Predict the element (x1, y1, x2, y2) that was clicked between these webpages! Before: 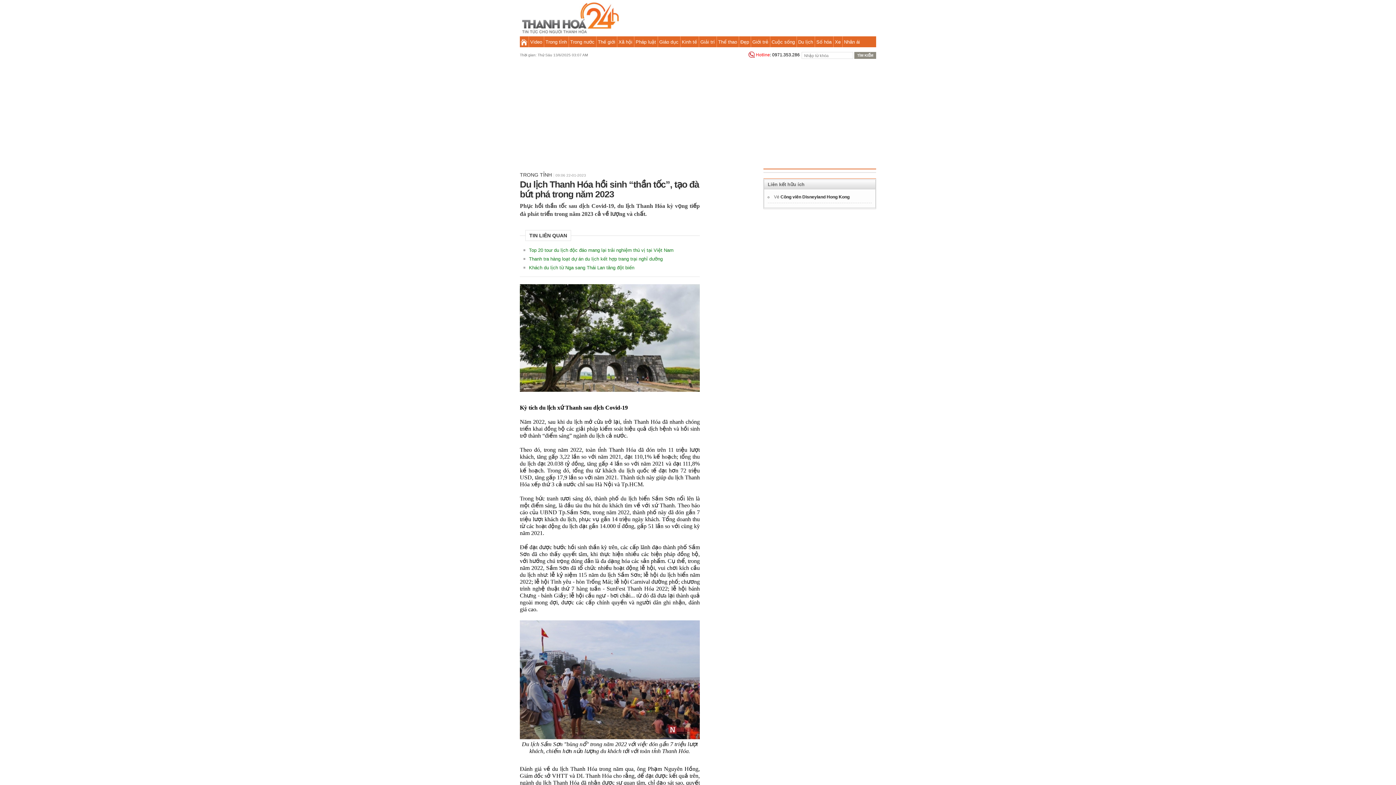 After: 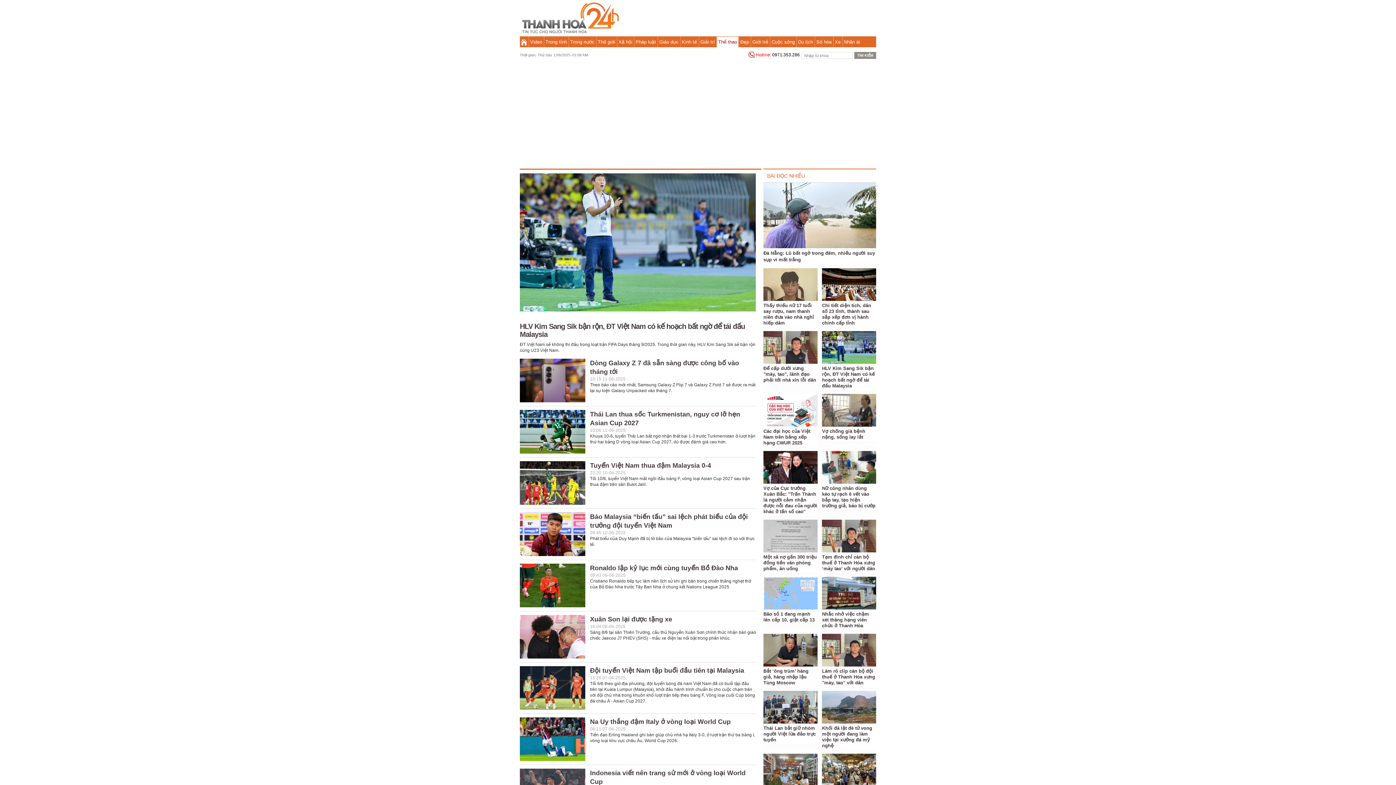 Action: label: Thể thao bbox: (717, 36, 738, 47)